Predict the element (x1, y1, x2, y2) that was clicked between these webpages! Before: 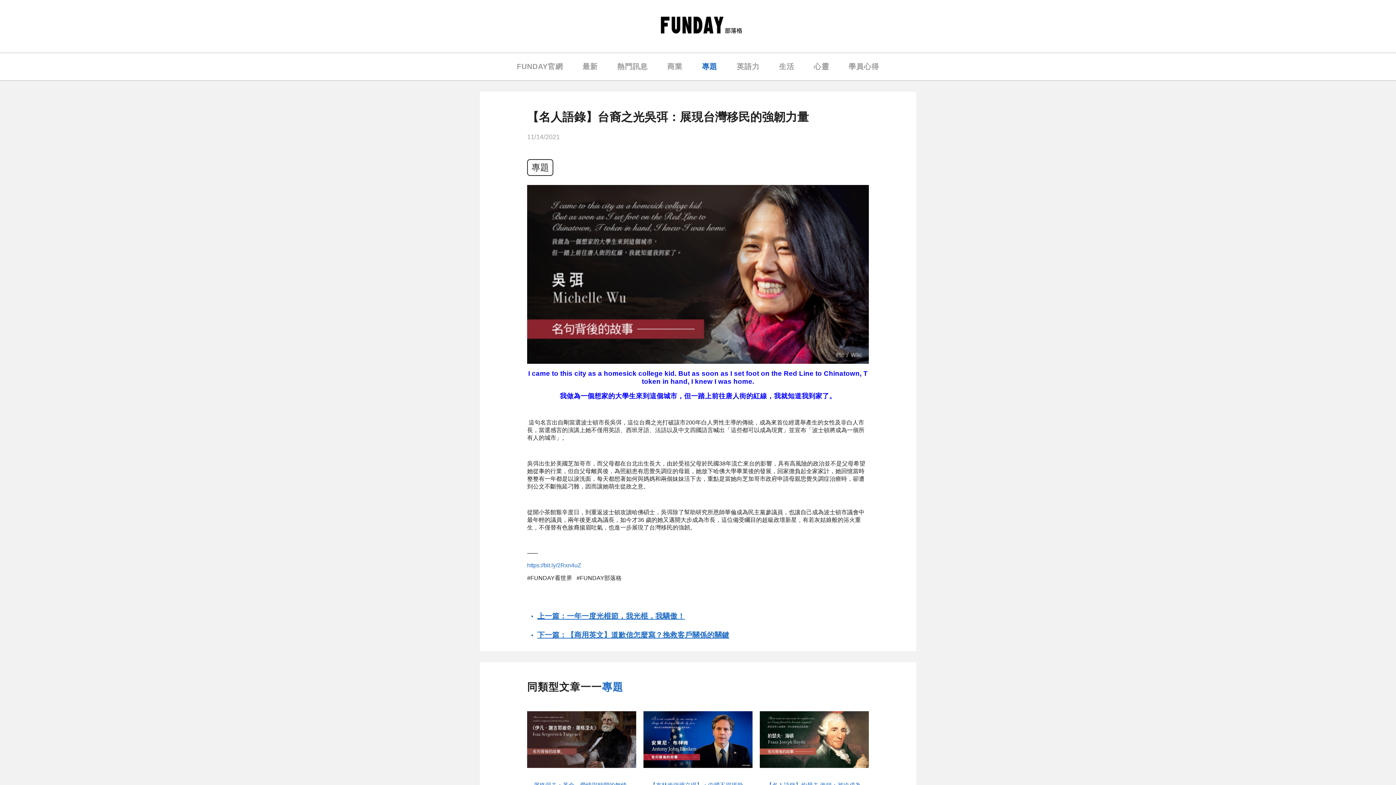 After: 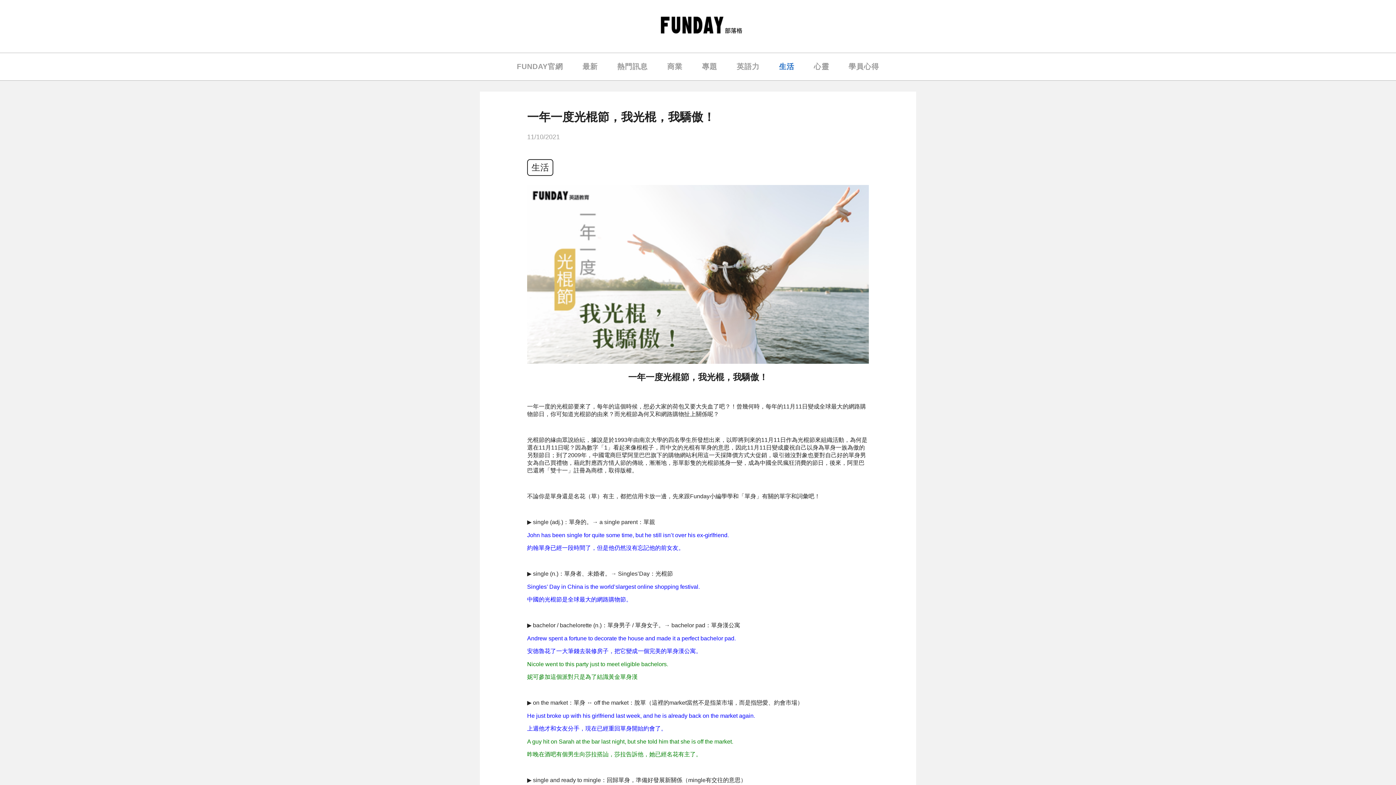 Action: label: 上一篇：一年一度光棍節，我光棍，我驕傲！ bbox: (537, 612, 685, 620)